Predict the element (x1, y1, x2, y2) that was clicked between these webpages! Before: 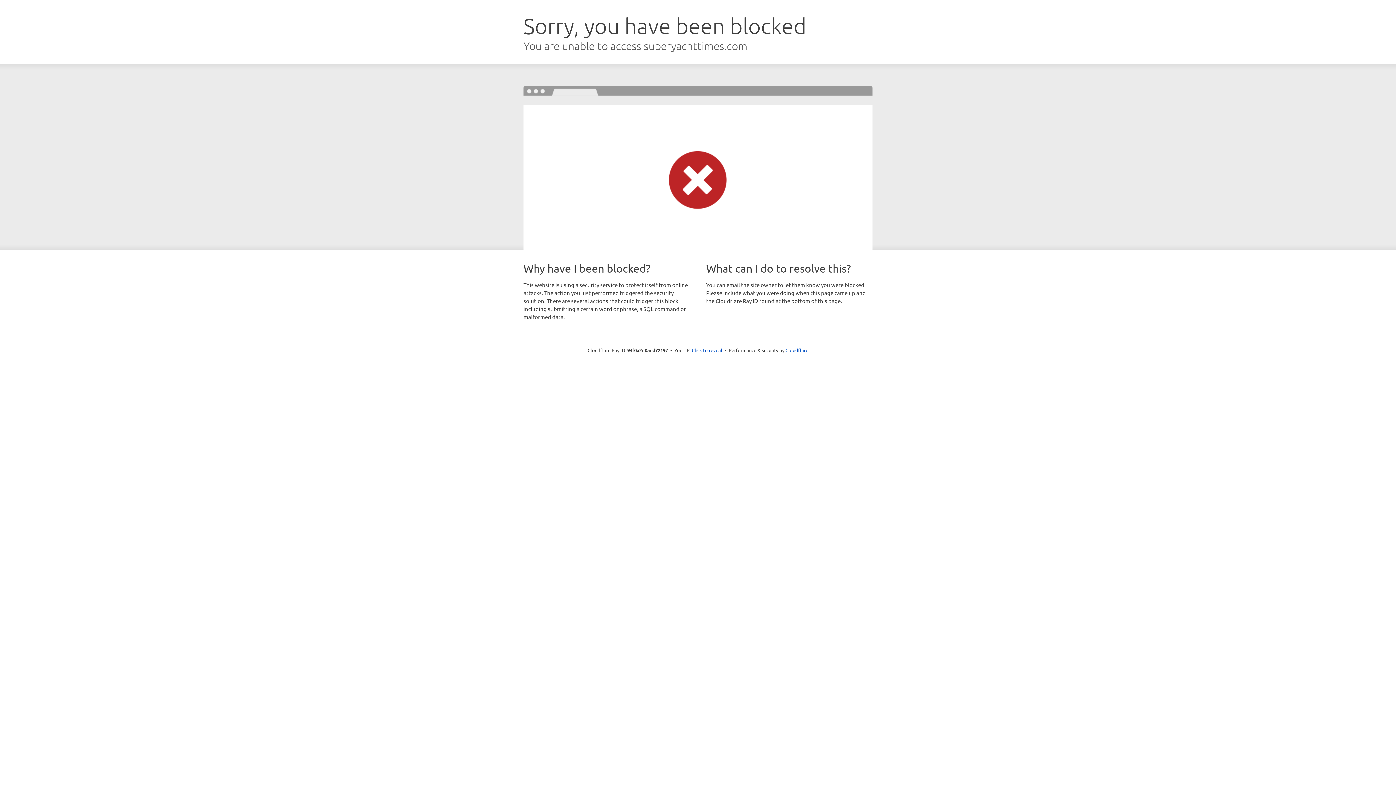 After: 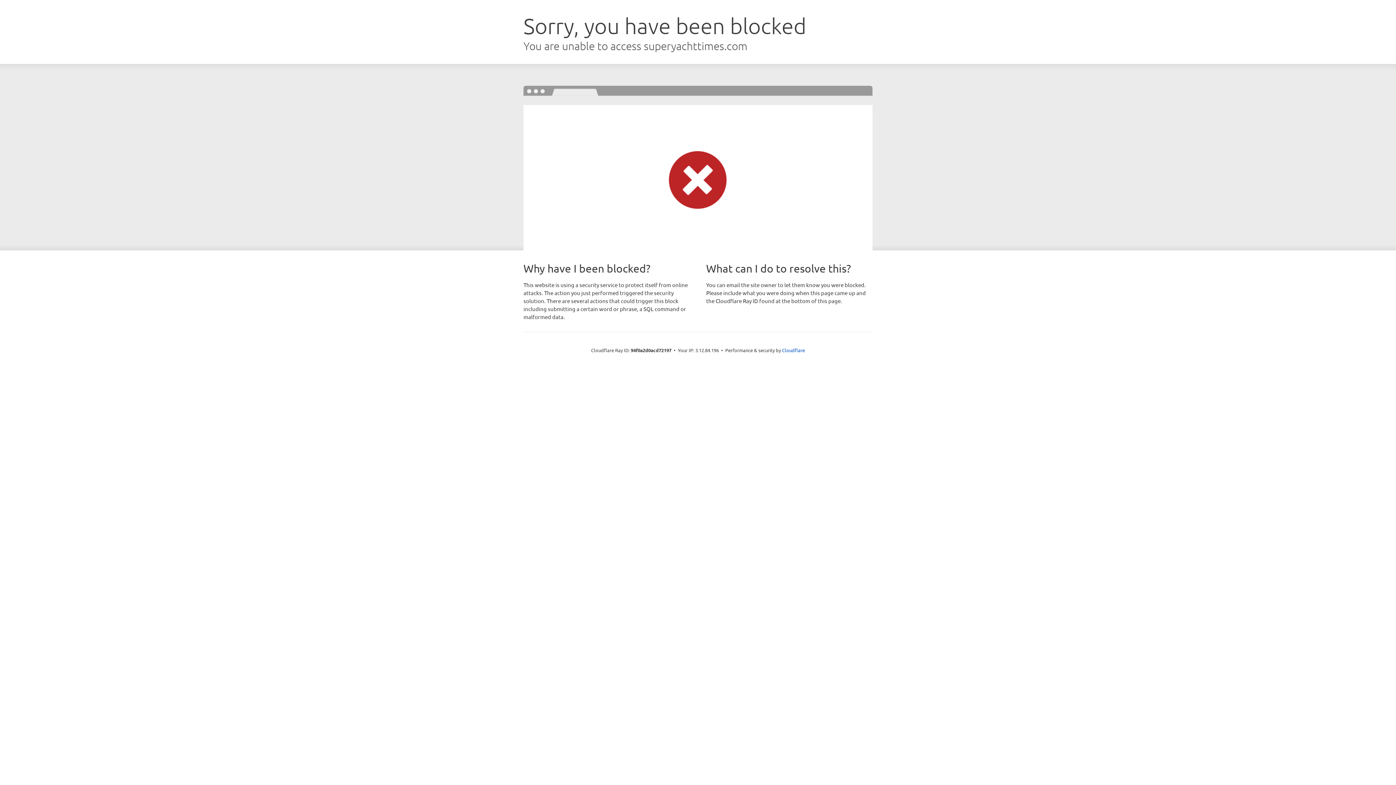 Action: label: Click to reveal bbox: (692, 346, 722, 353)